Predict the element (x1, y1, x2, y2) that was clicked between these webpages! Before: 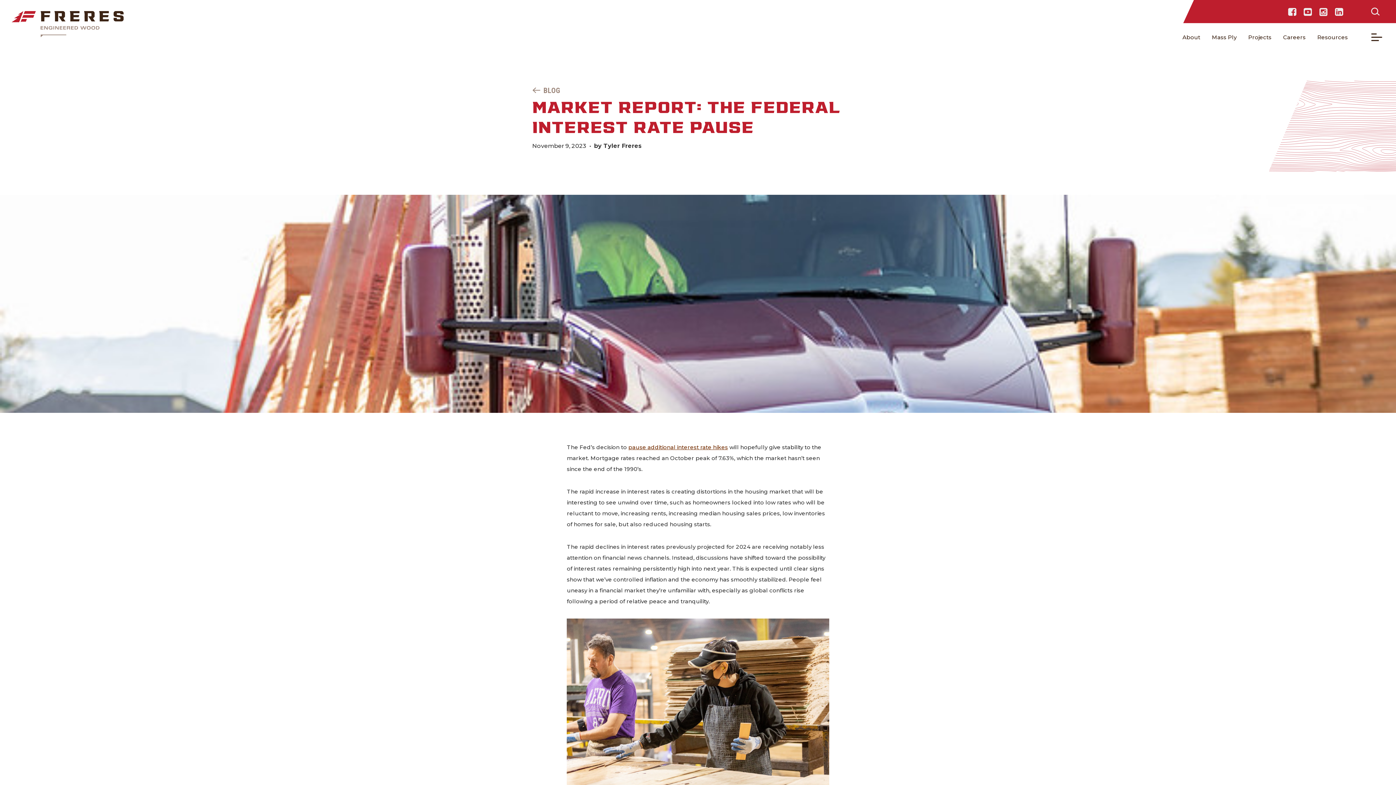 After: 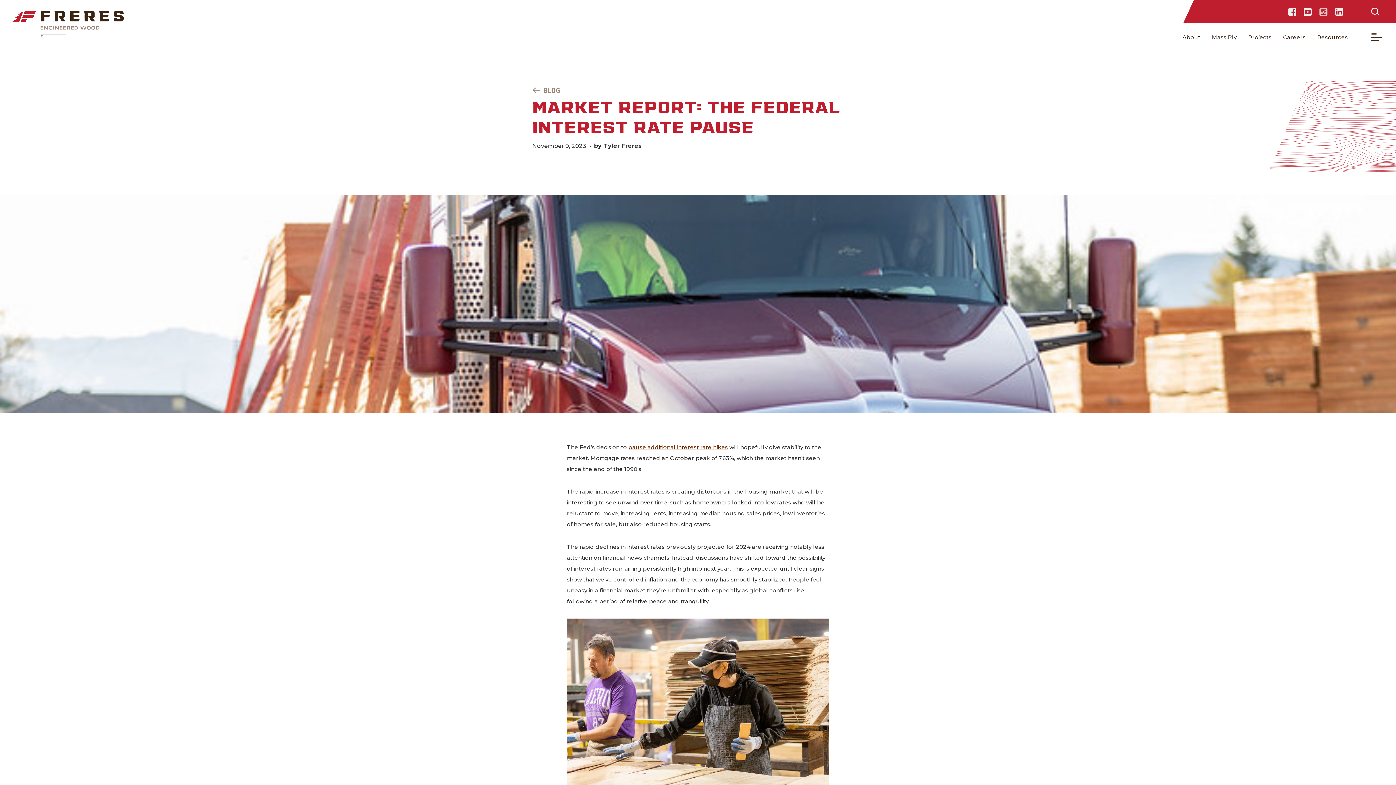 Action: bbox: (1319, 6, 1327, 17)